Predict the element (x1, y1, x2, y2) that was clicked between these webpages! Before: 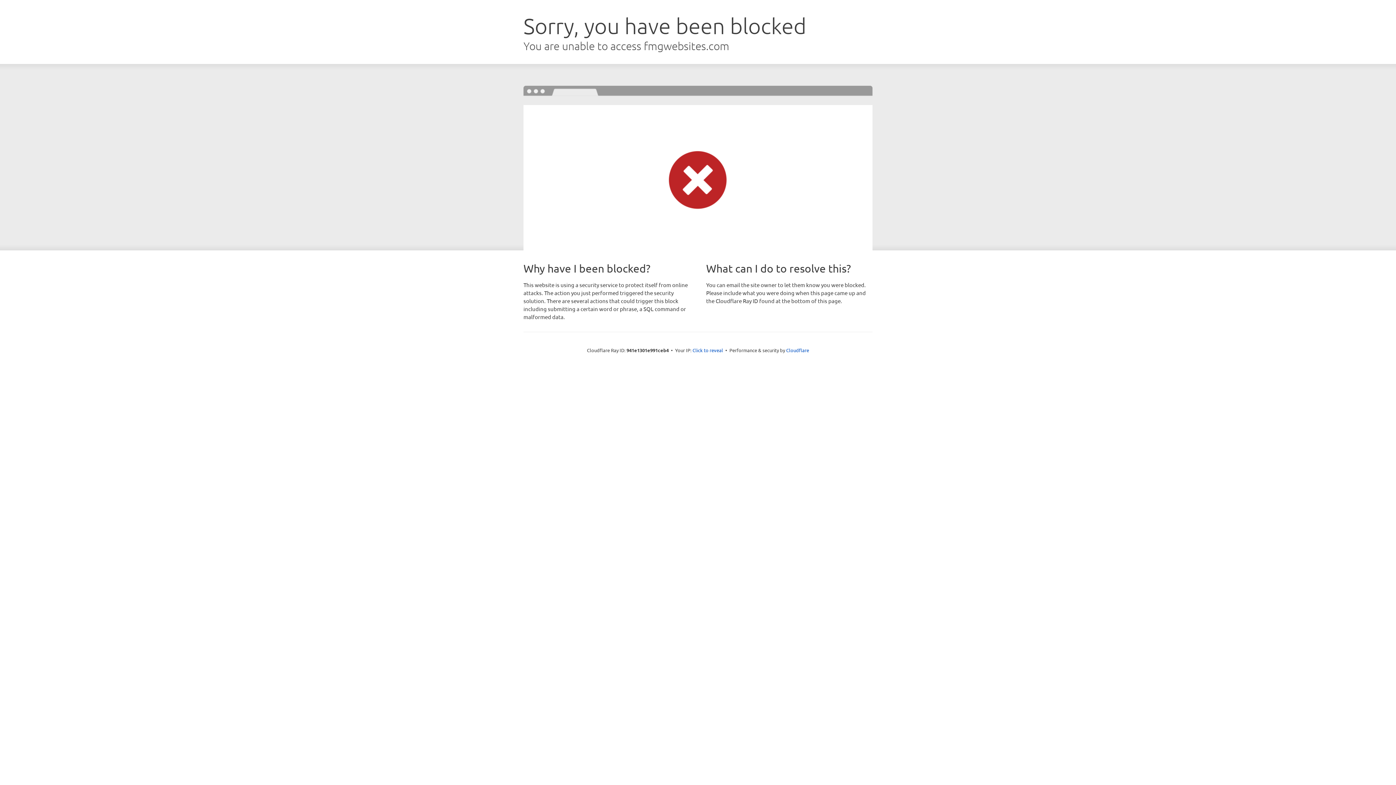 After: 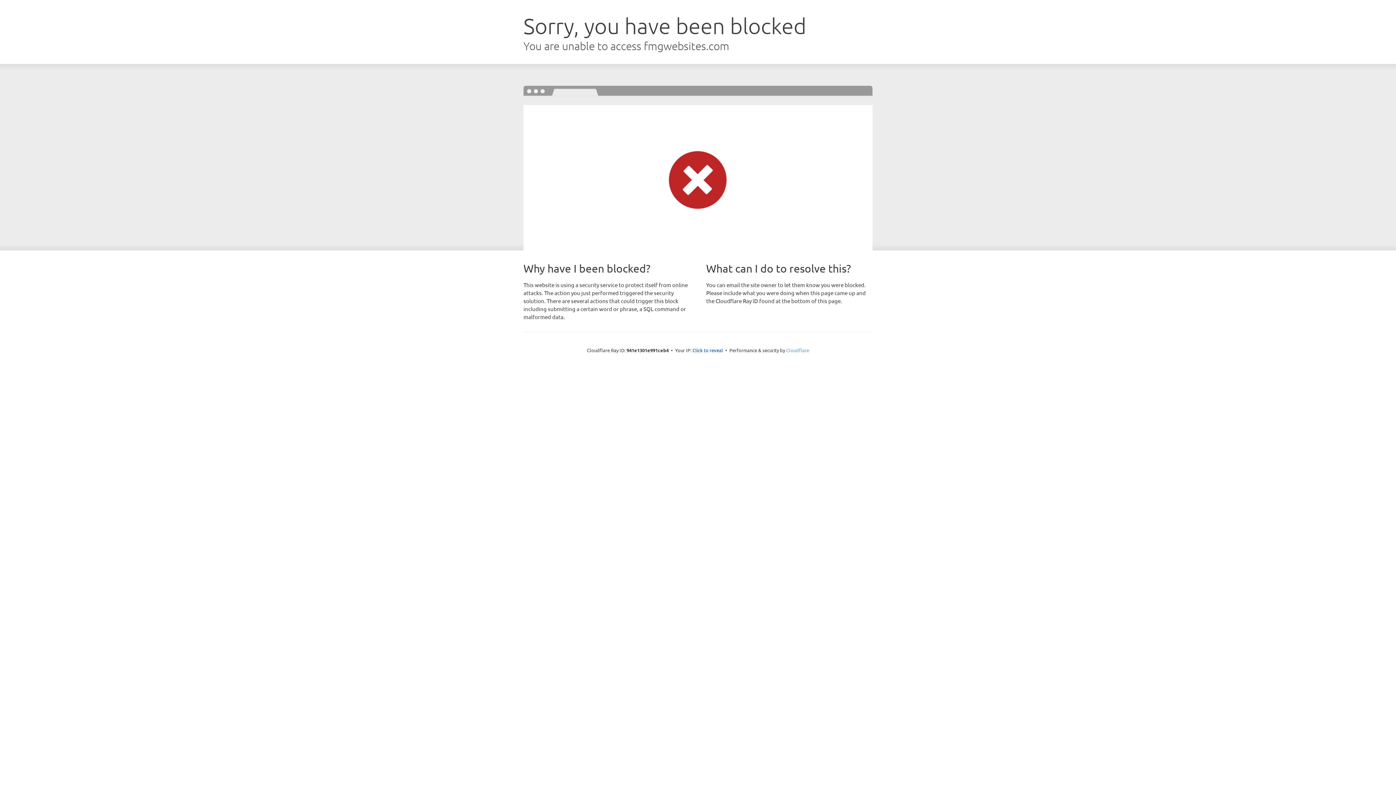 Action: label: Cloudflare bbox: (786, 347, 809, 353)